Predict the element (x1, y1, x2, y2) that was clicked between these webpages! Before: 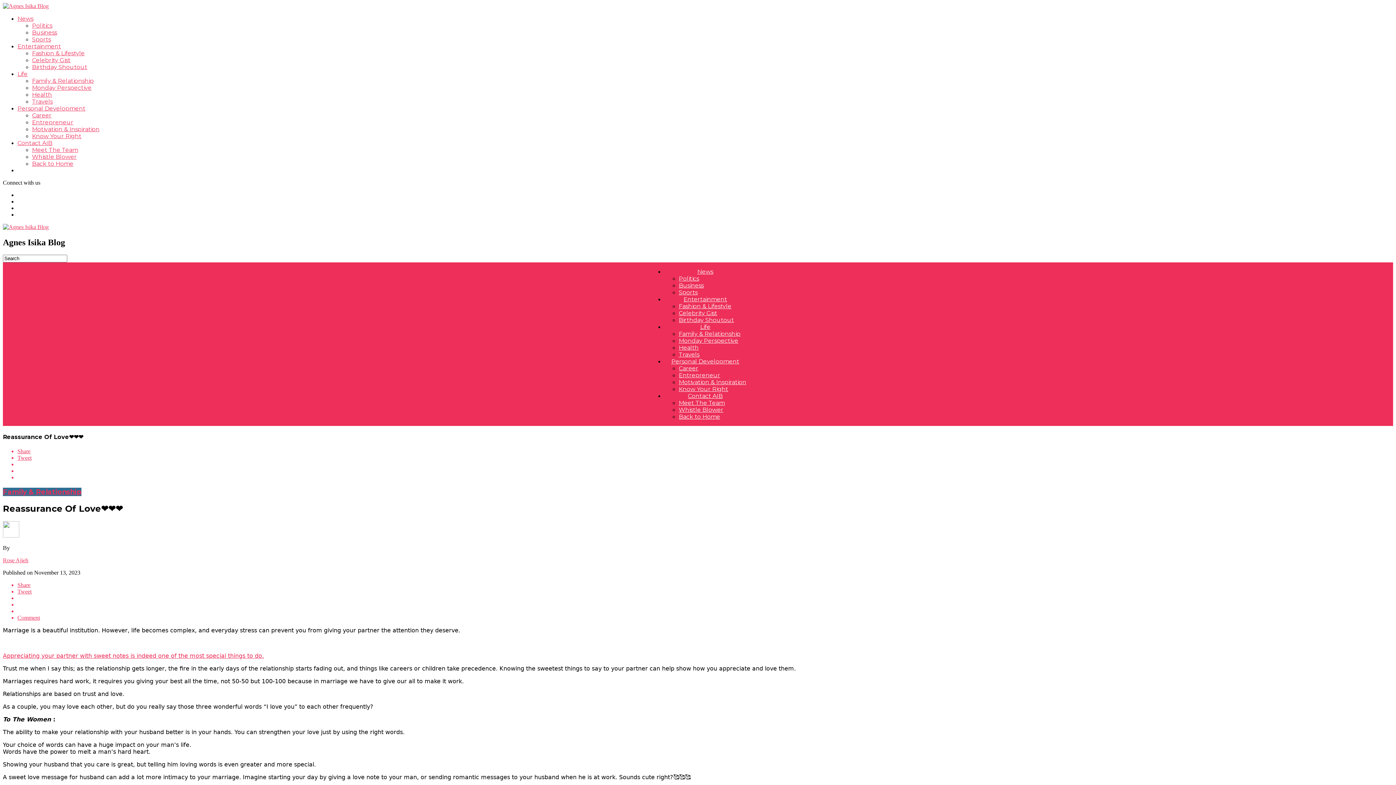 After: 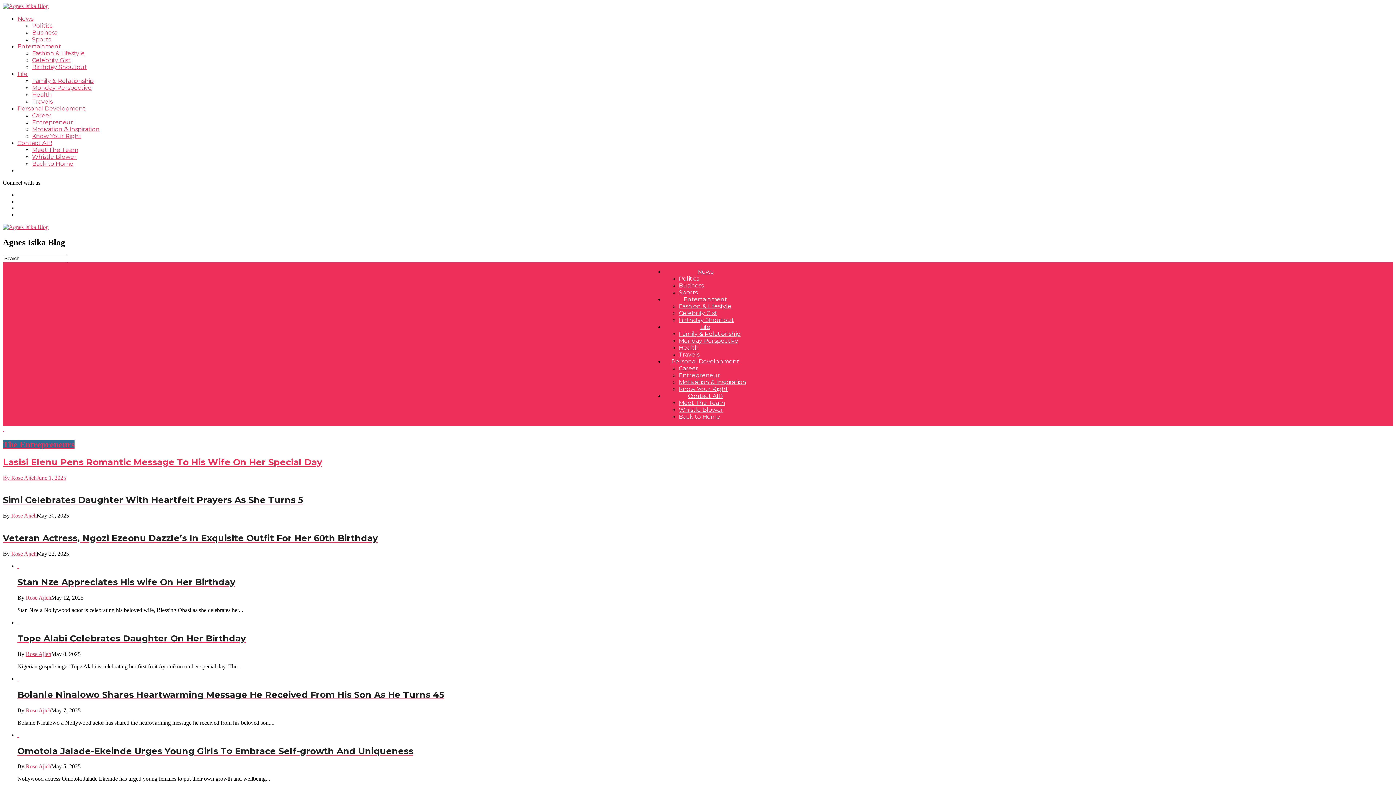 Action: bbox: (671, 358, 739, 374) label: Personal Development